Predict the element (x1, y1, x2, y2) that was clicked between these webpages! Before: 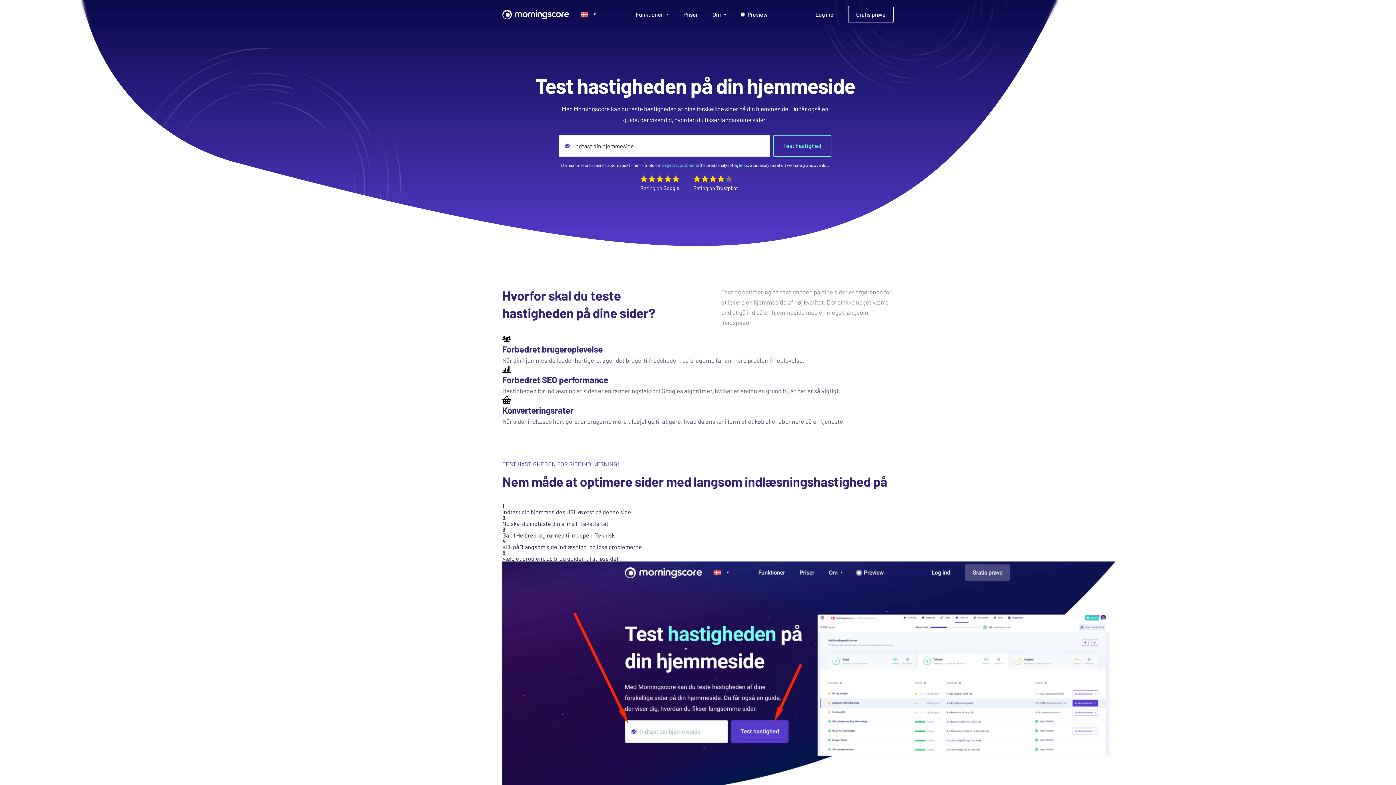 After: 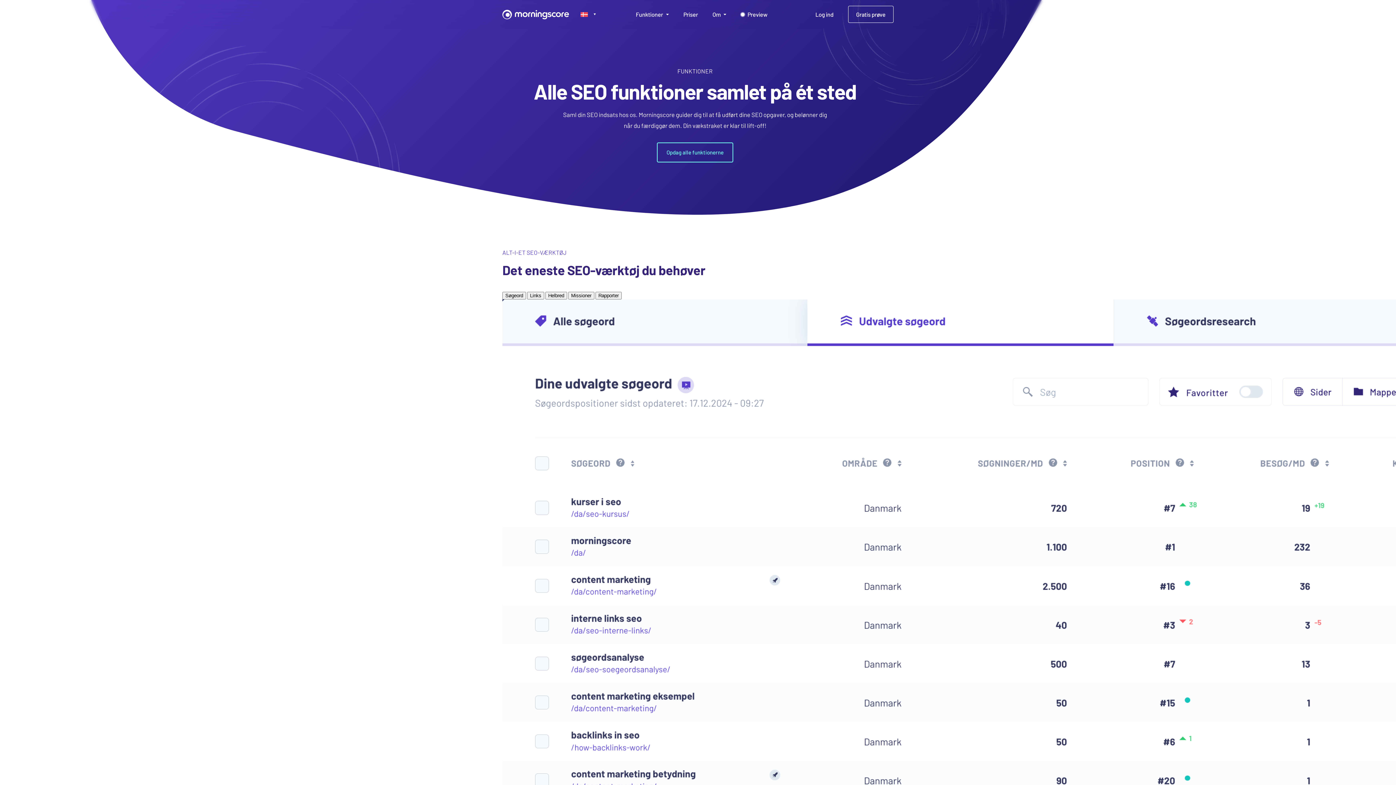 Action: bbox: (636, 8, 669, 20) label: Funktioner